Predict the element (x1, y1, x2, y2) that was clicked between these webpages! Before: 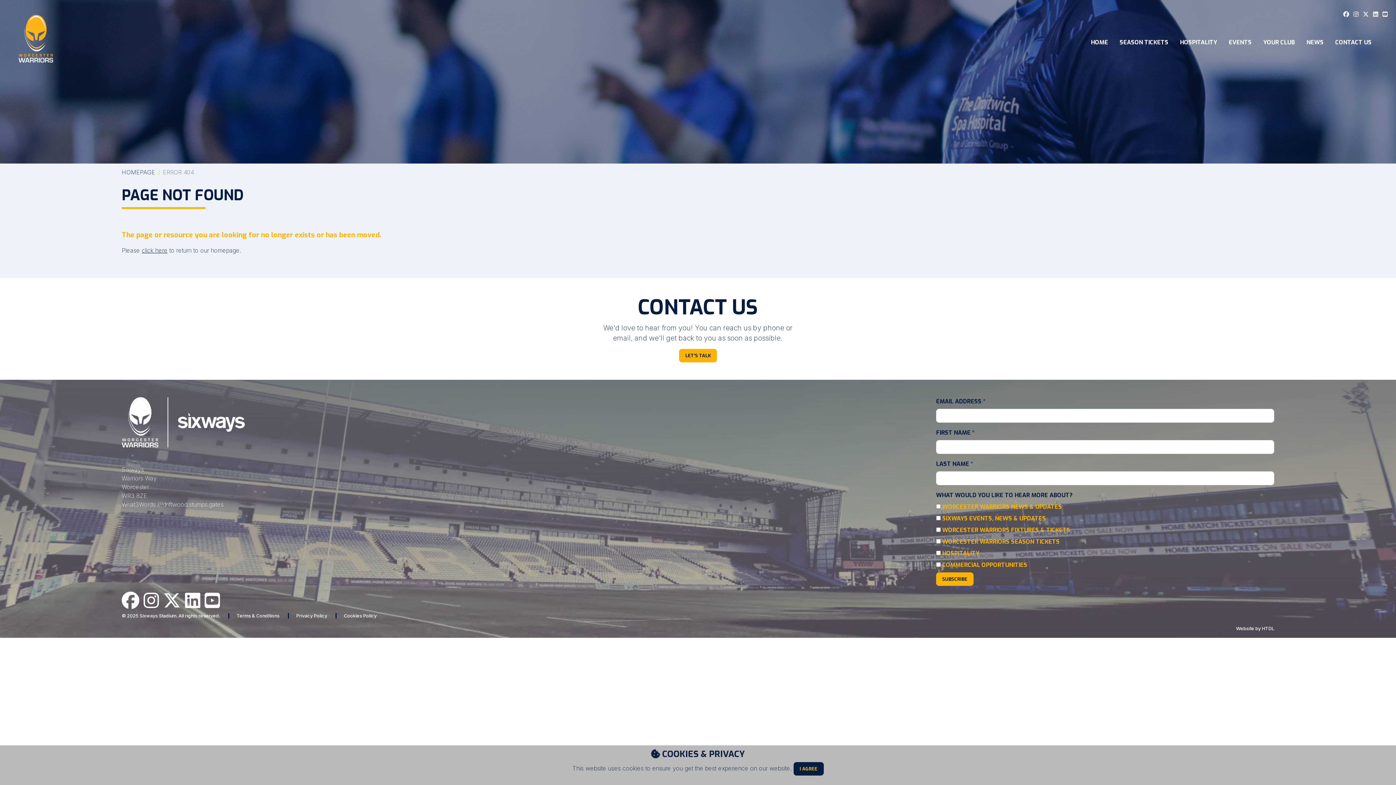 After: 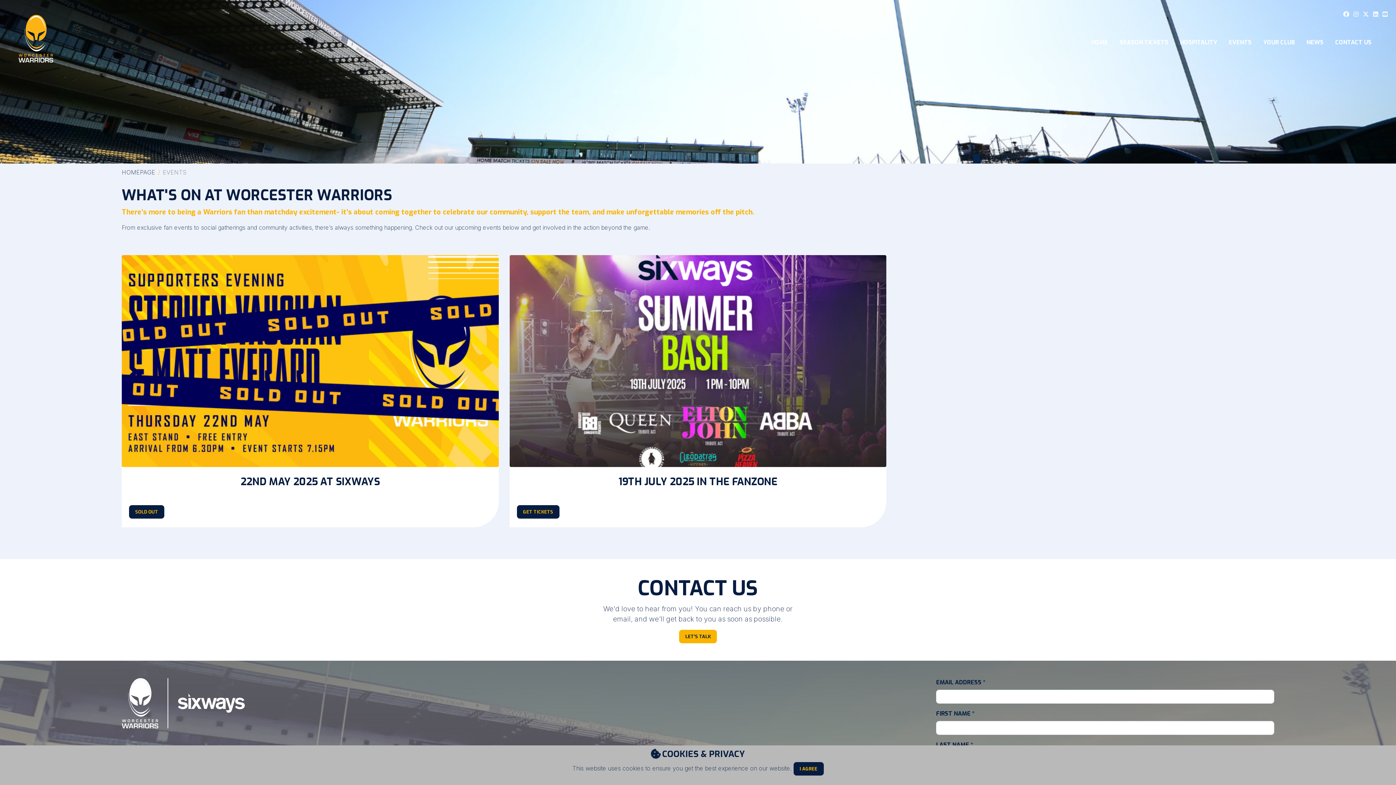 Action: label: EVENTS bbox: (1223, 35, 1257, 51)